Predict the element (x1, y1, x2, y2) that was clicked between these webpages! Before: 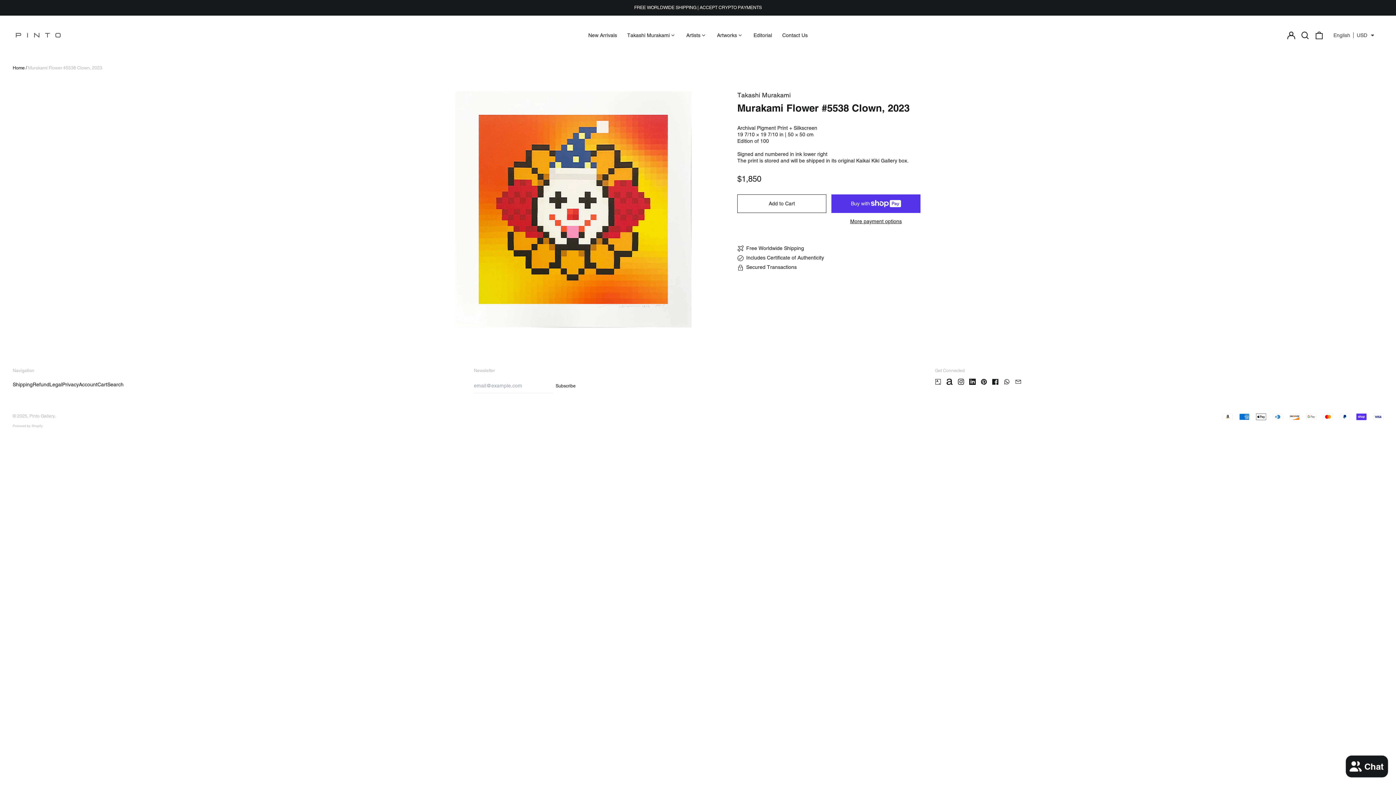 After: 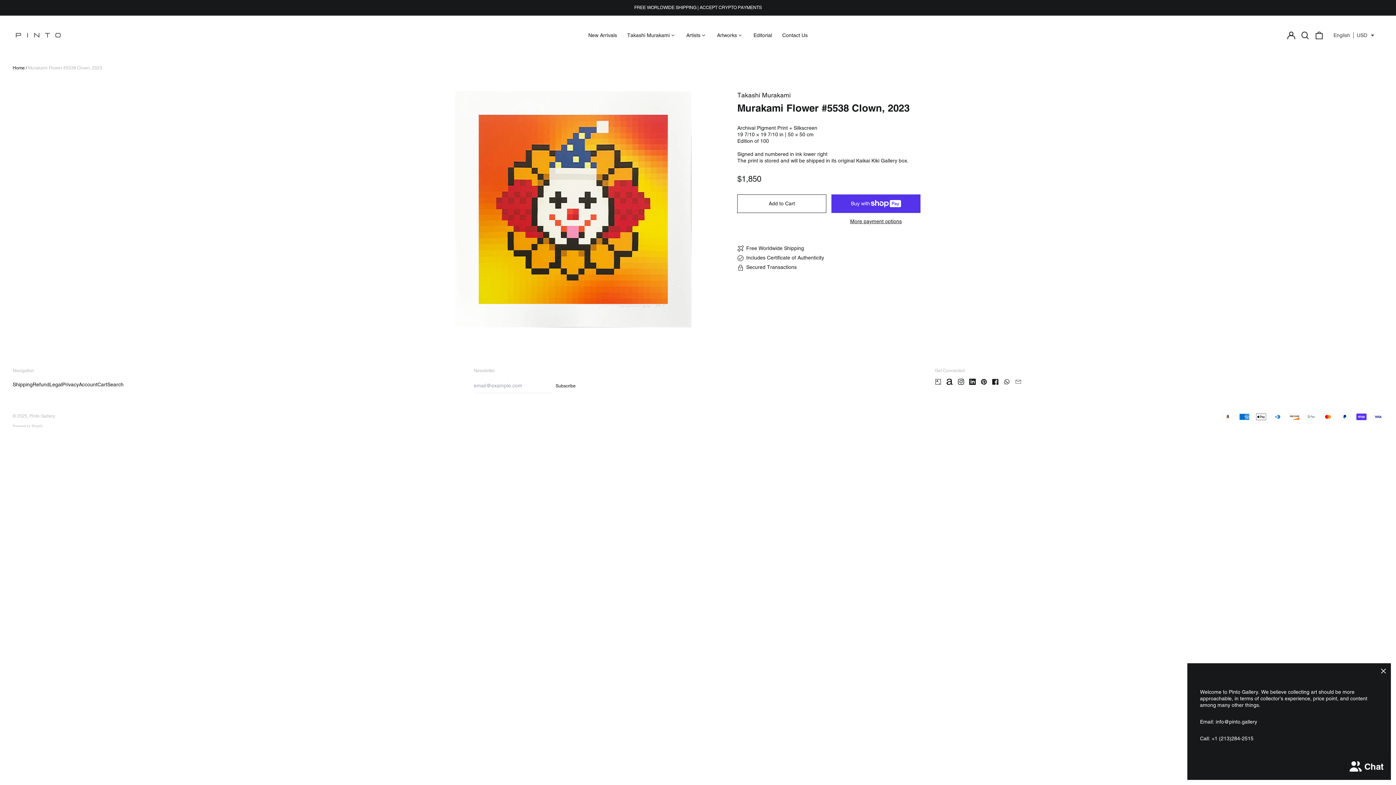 Action: label: Email bbox: (1015, 378, 1021, 385)